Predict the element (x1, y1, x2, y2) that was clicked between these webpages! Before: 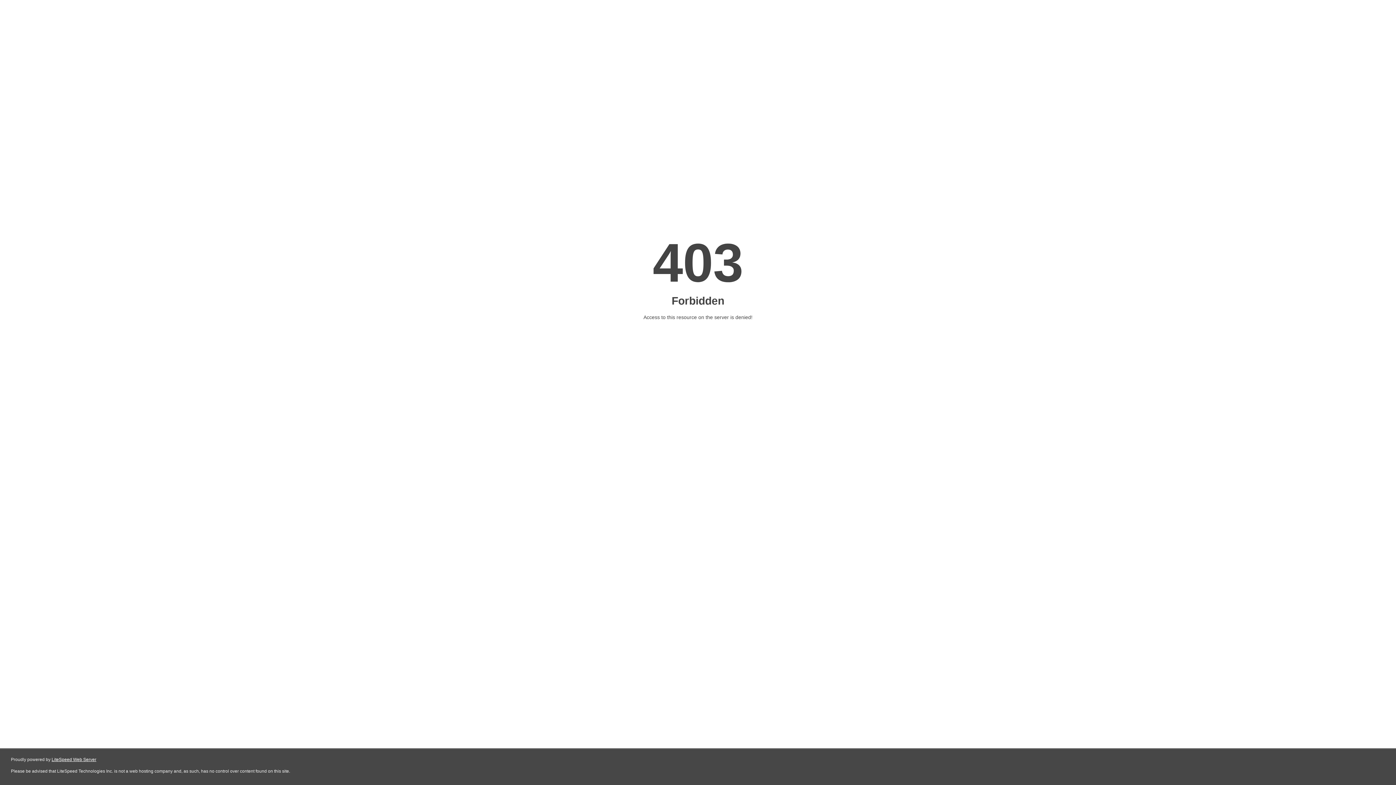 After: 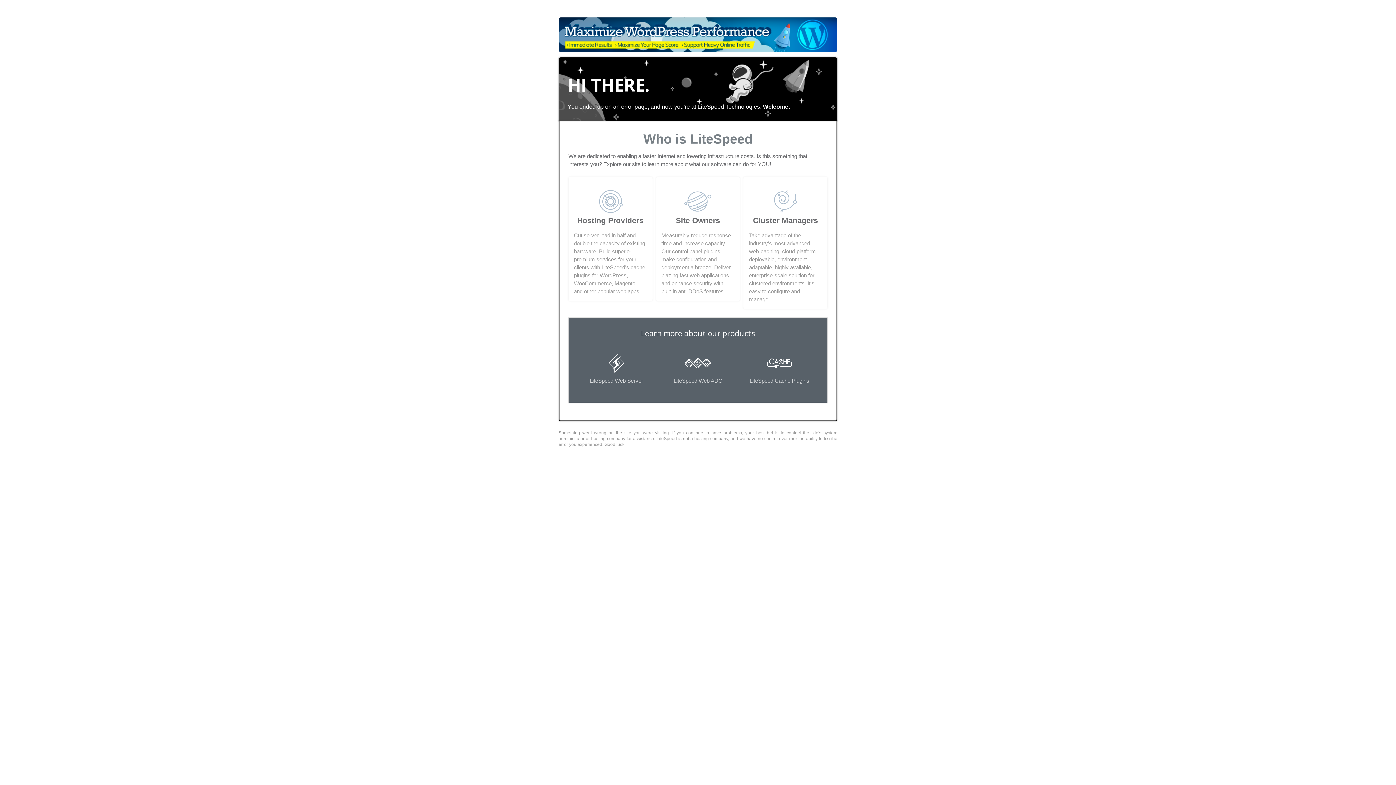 Action: label: LiteSpeed Web Server bbox: (51, 757, 96, 762)